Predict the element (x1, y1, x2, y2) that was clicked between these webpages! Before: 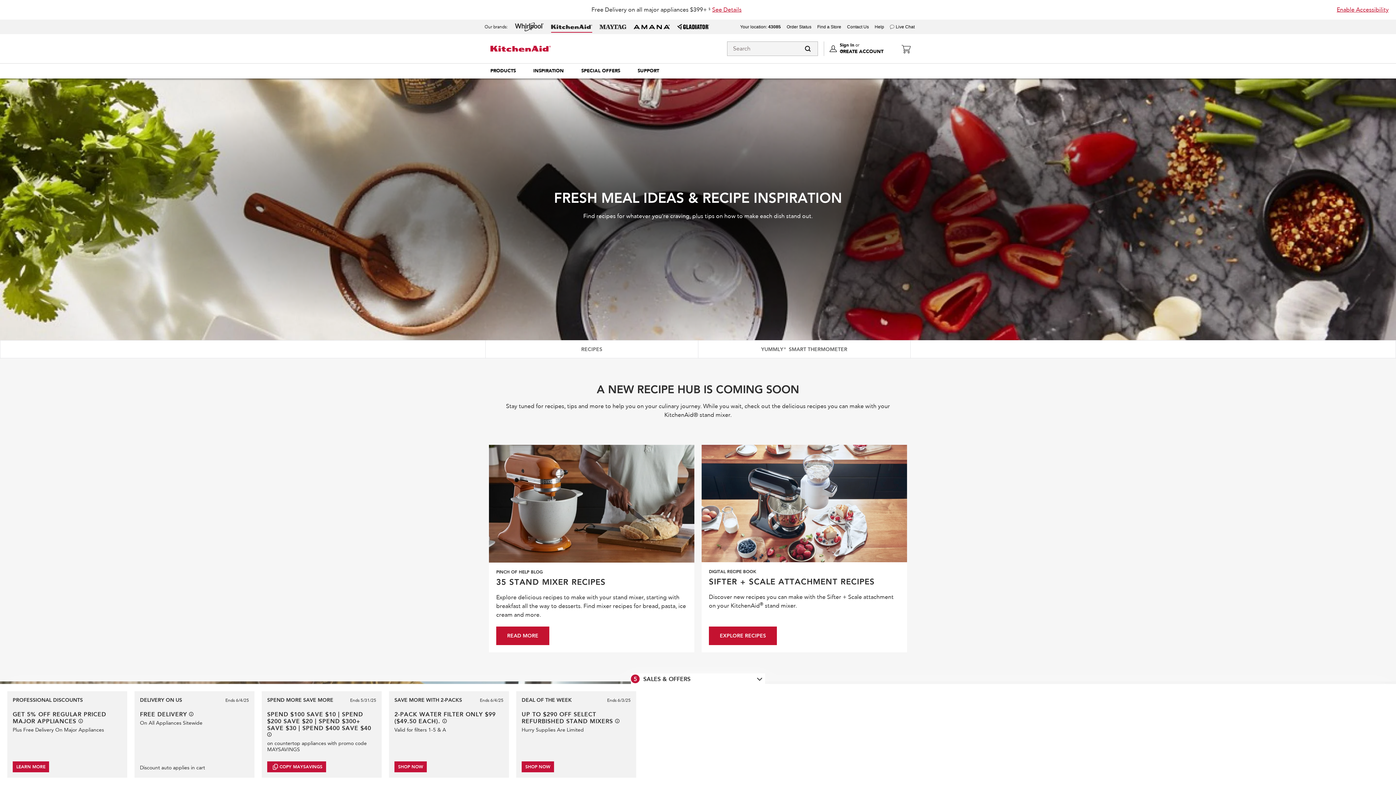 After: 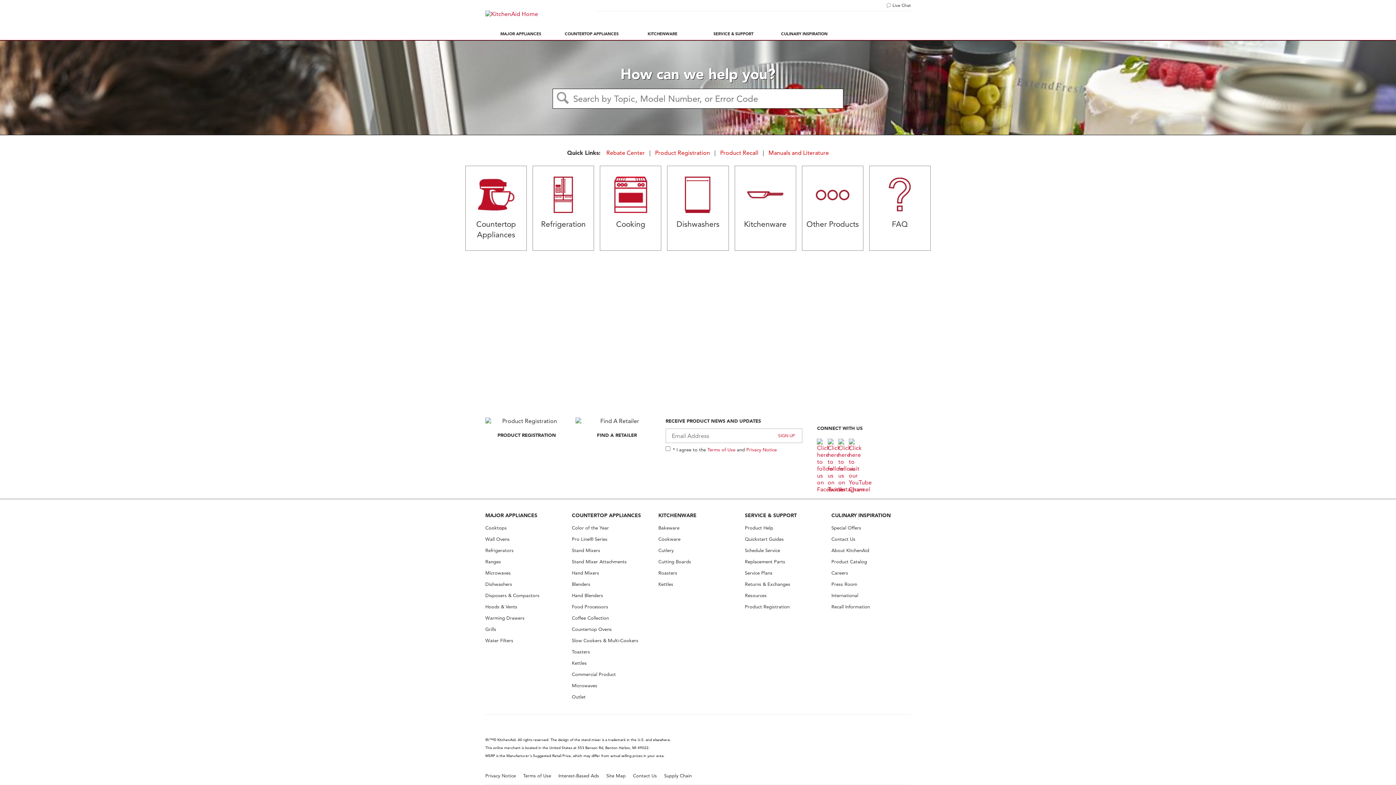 Action: label: Help bbox: (874, 24, 884, 29)